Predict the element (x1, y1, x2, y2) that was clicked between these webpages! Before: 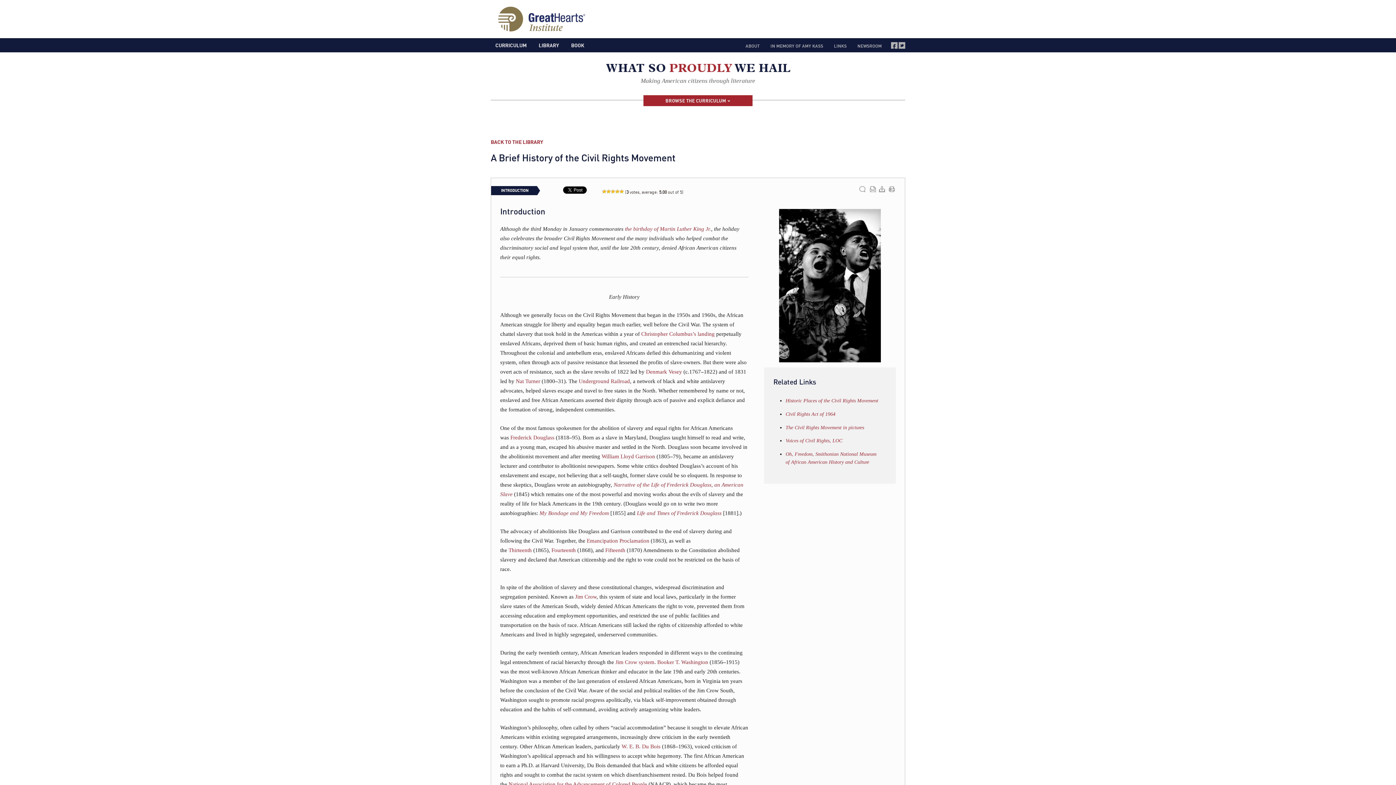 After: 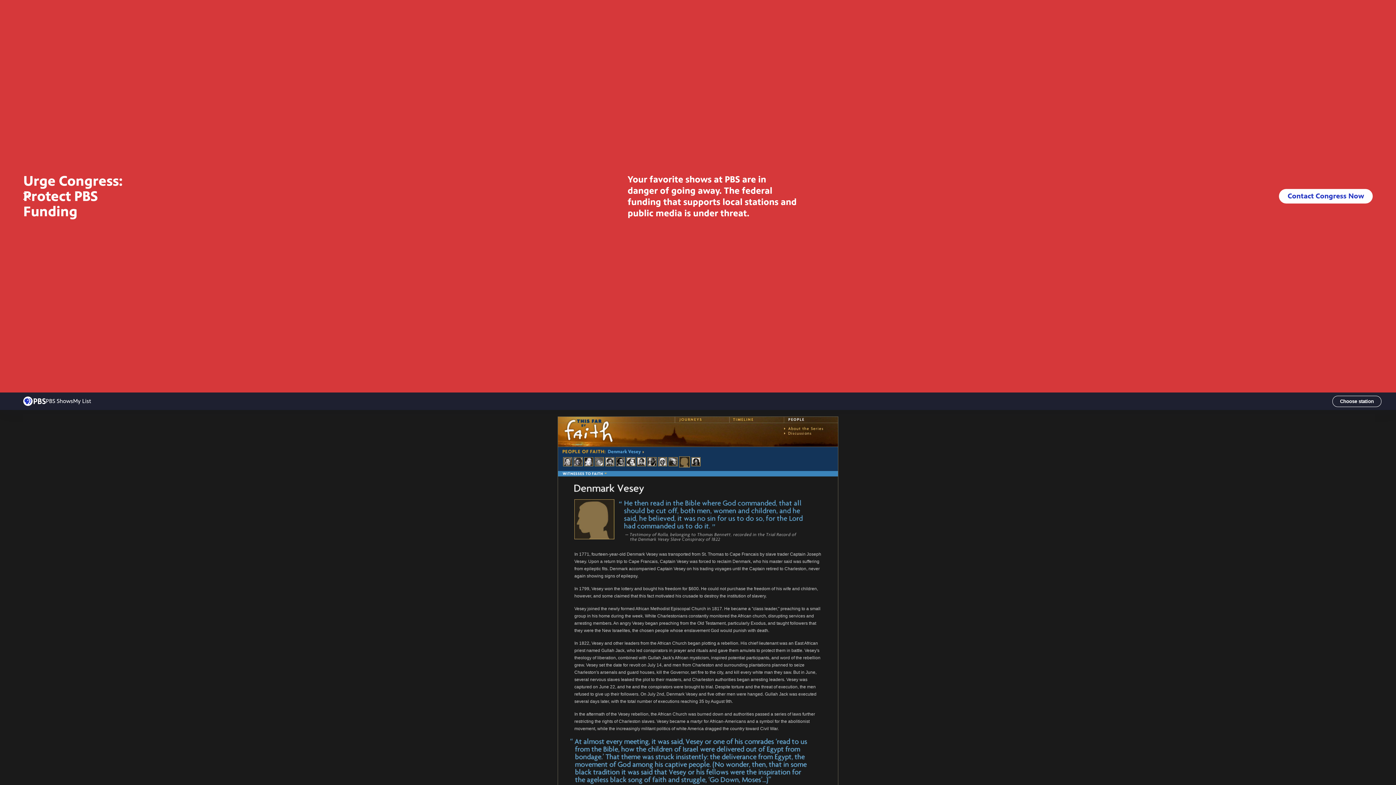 Action: bbox: (646, 369, 682, 375) label: Denmark Vesey